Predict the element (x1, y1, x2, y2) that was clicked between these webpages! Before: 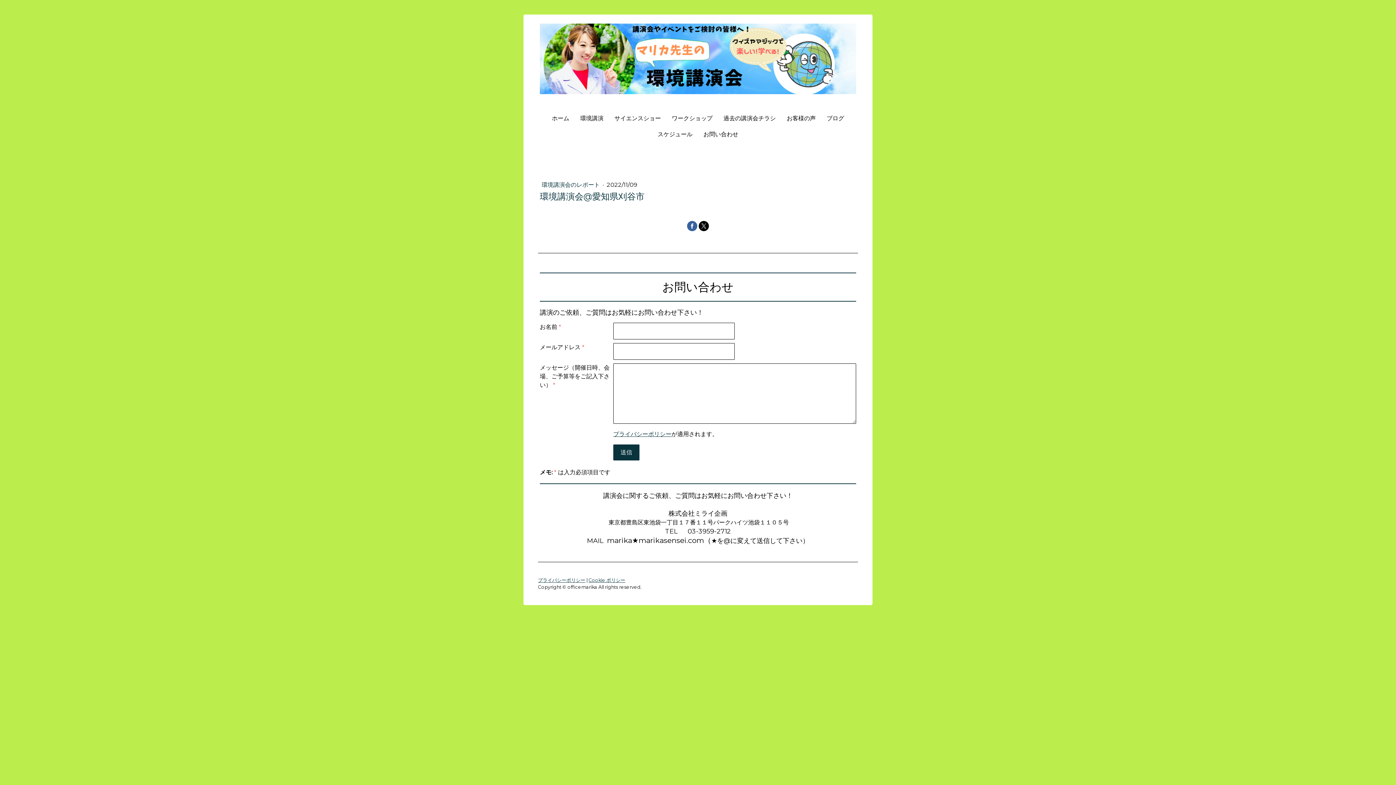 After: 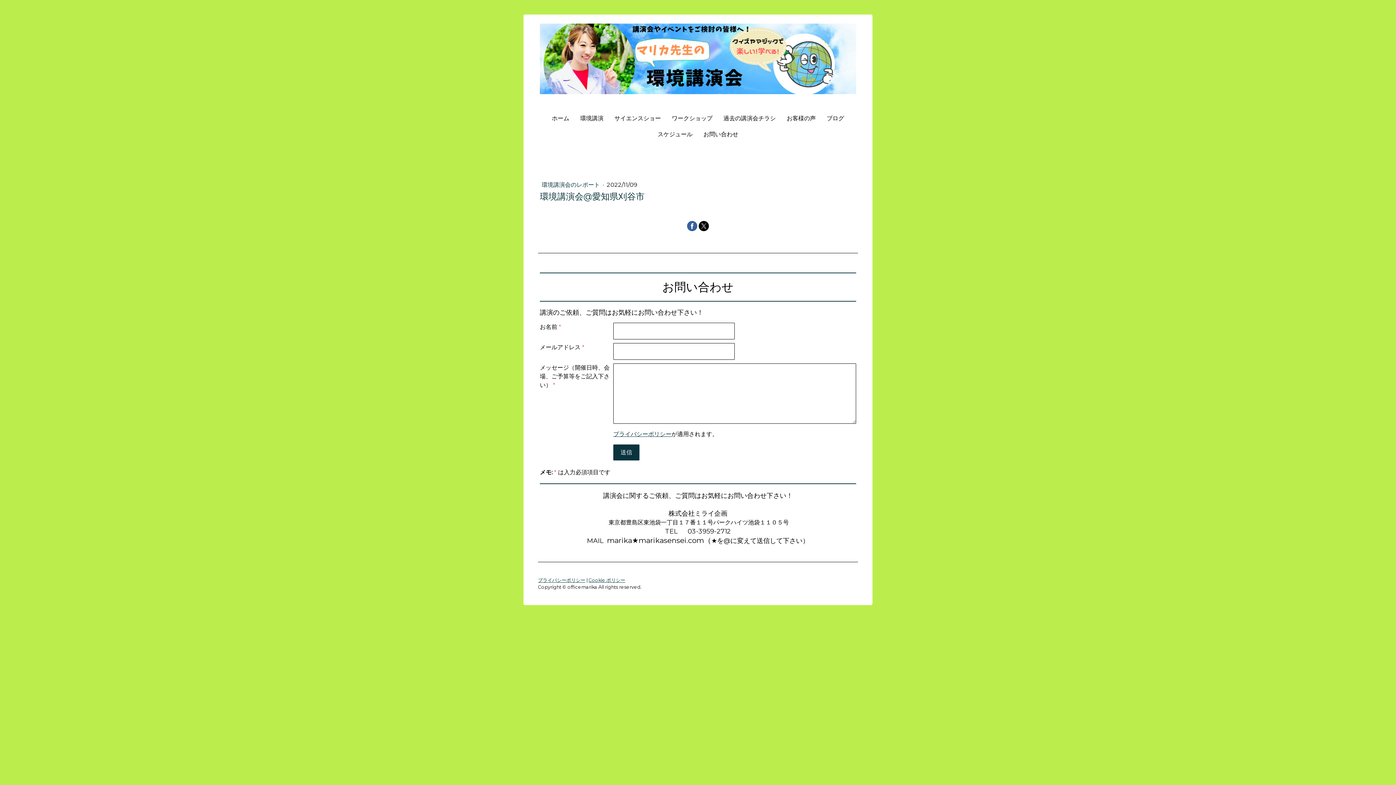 Action: bbox: (687, 221, 697, 231)